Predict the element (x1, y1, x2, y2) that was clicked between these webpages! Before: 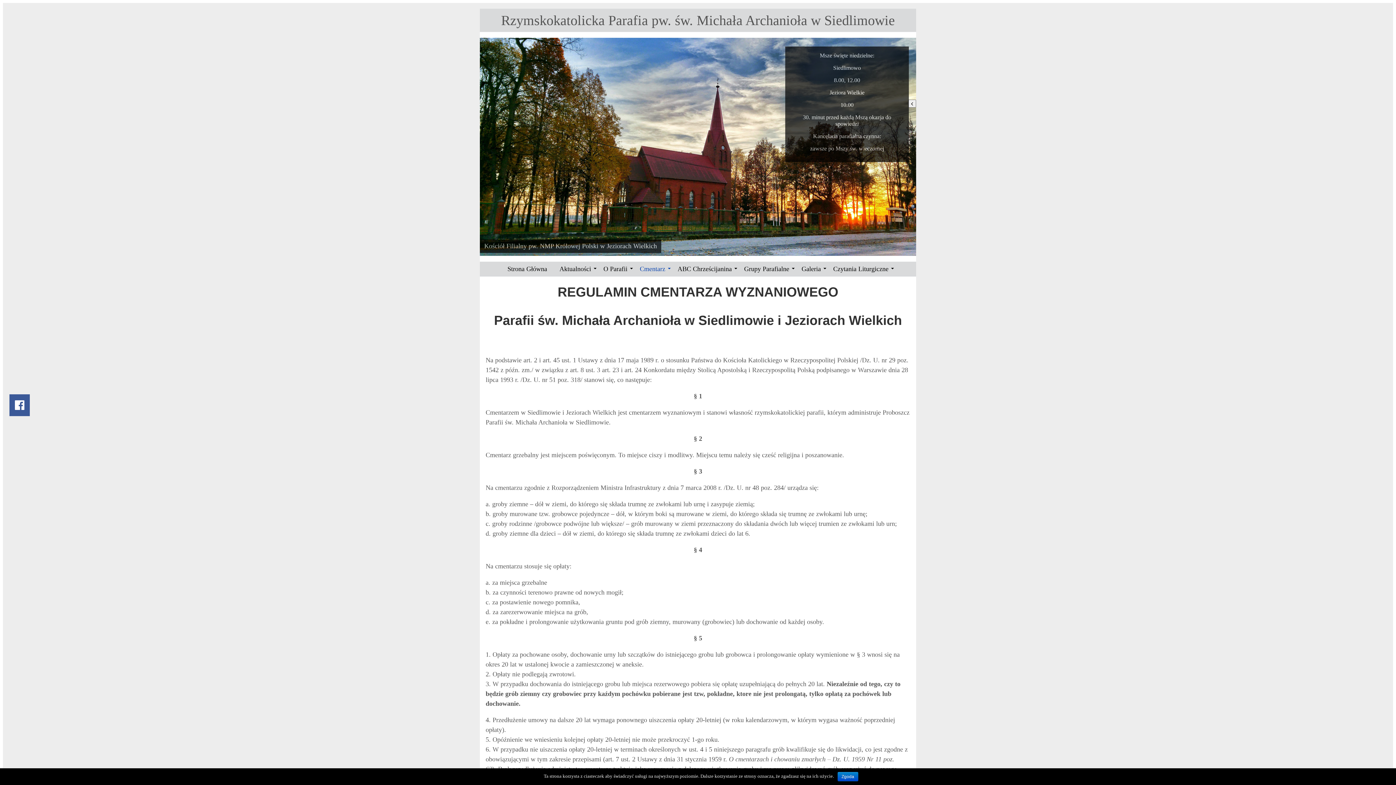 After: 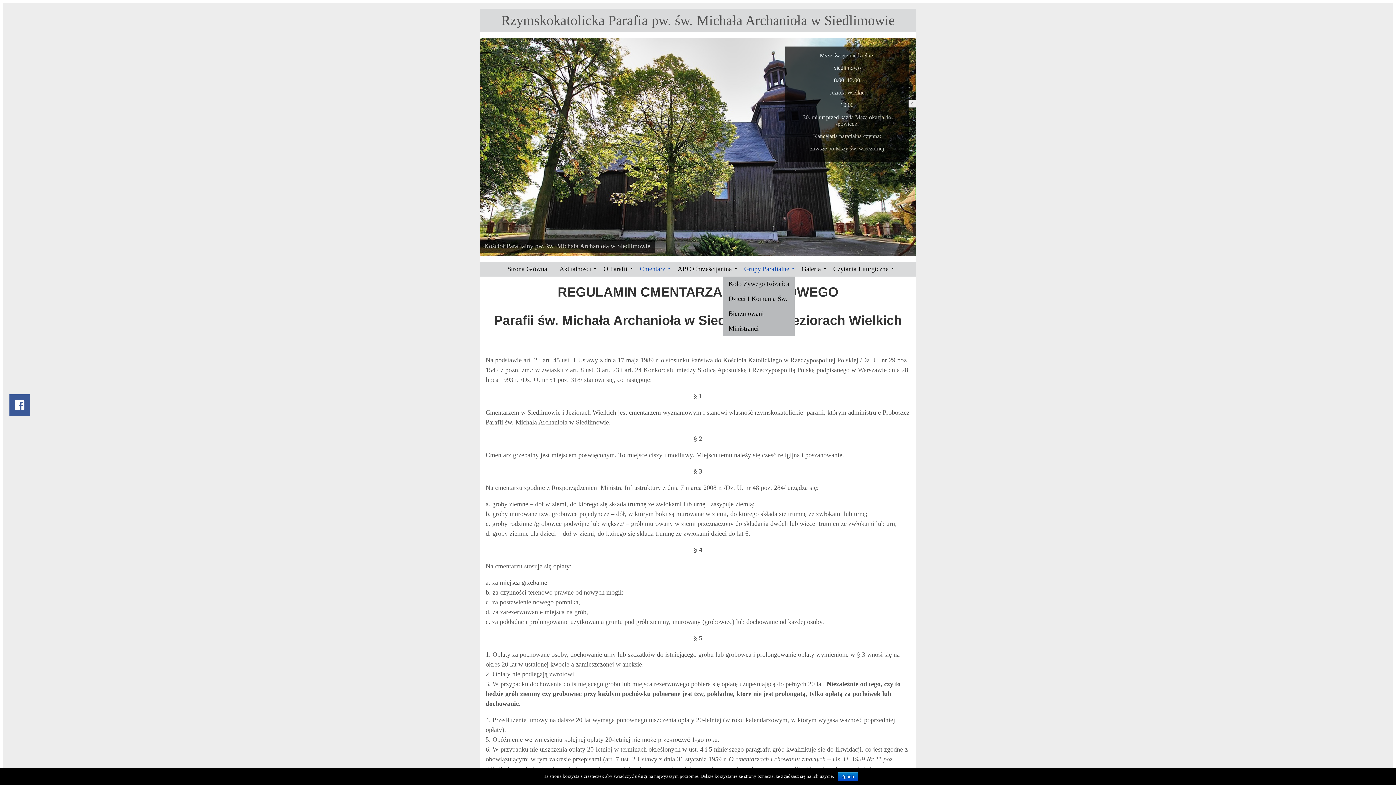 Action: bbox: (738, 261, 794, 276) label: Grupy Parafialne